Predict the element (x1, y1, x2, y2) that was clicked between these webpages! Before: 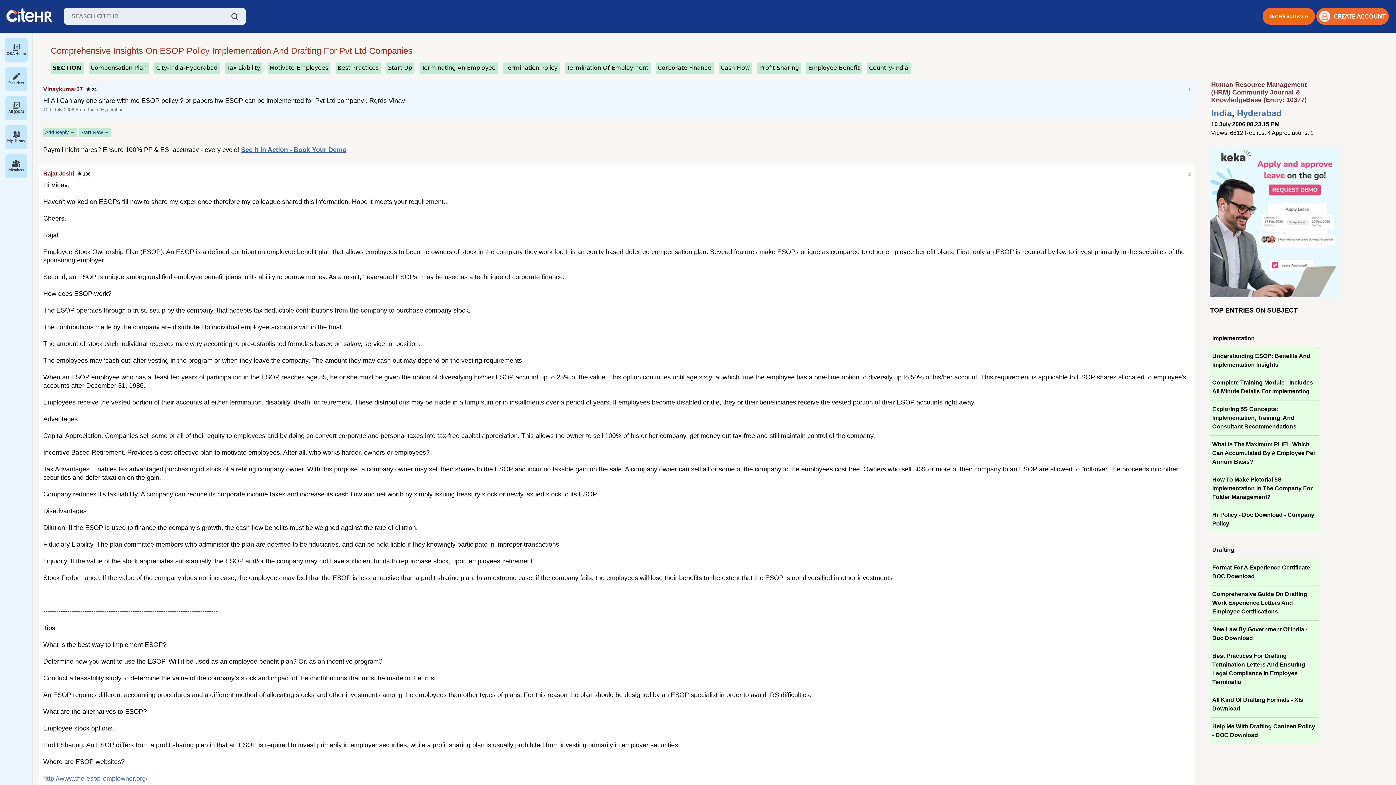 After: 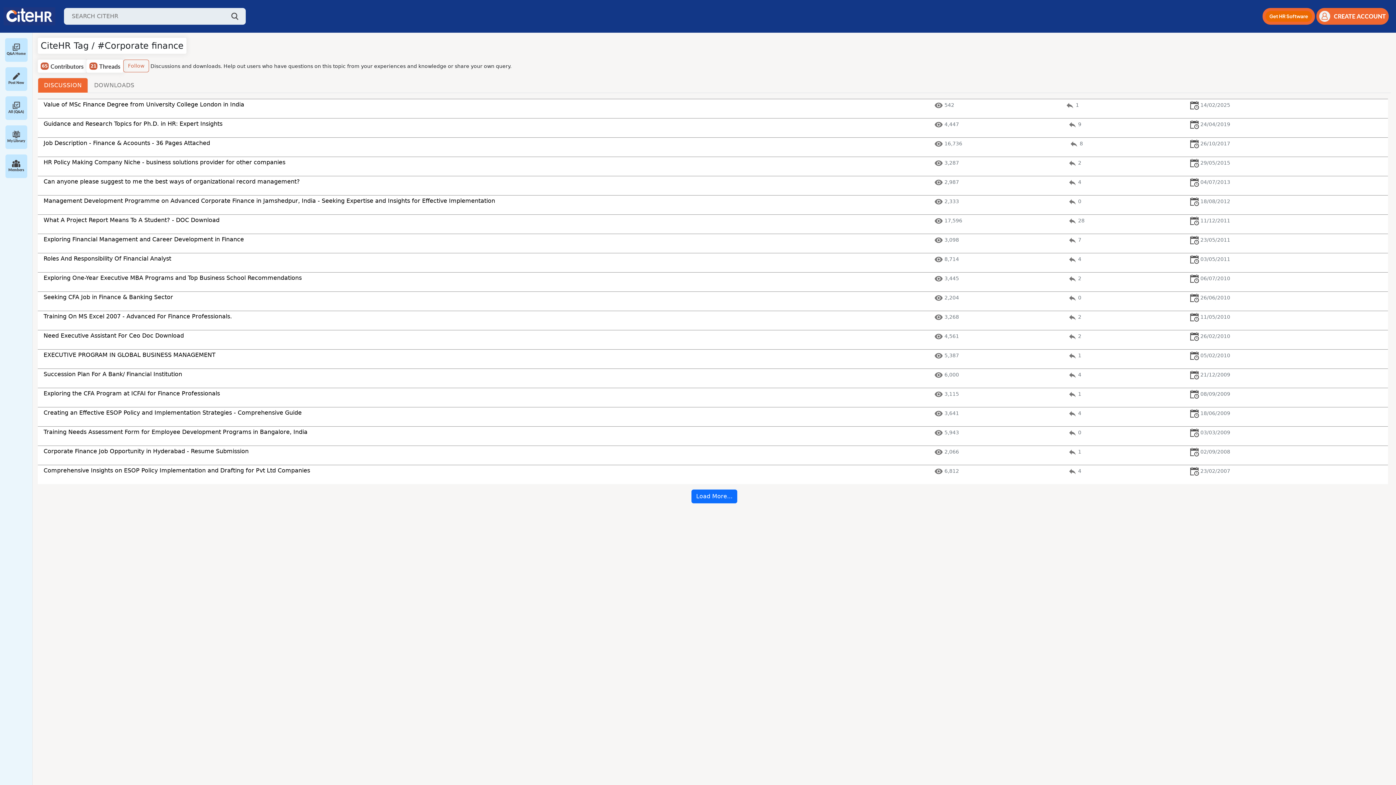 Action: bbox: (655, 62, 713, 74) label: Corporate Finance